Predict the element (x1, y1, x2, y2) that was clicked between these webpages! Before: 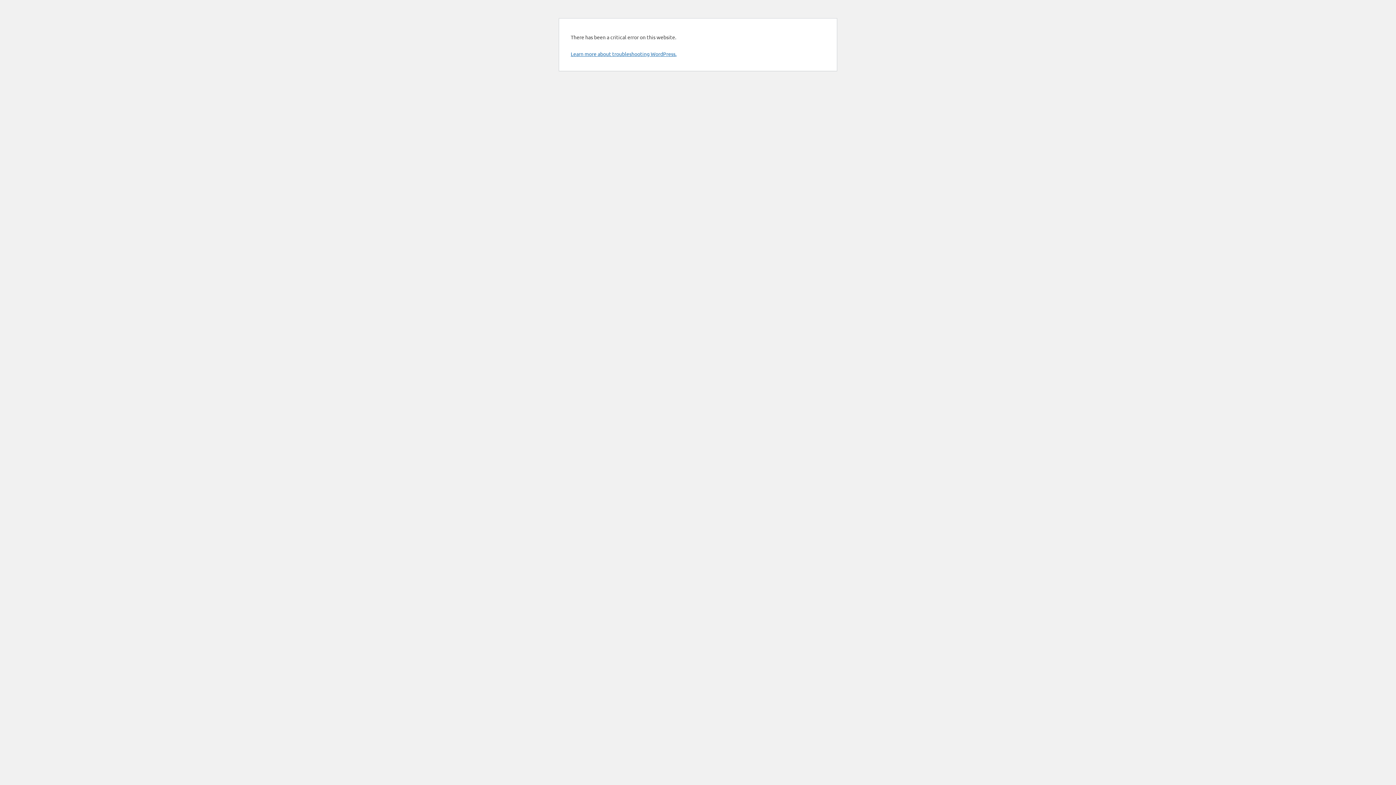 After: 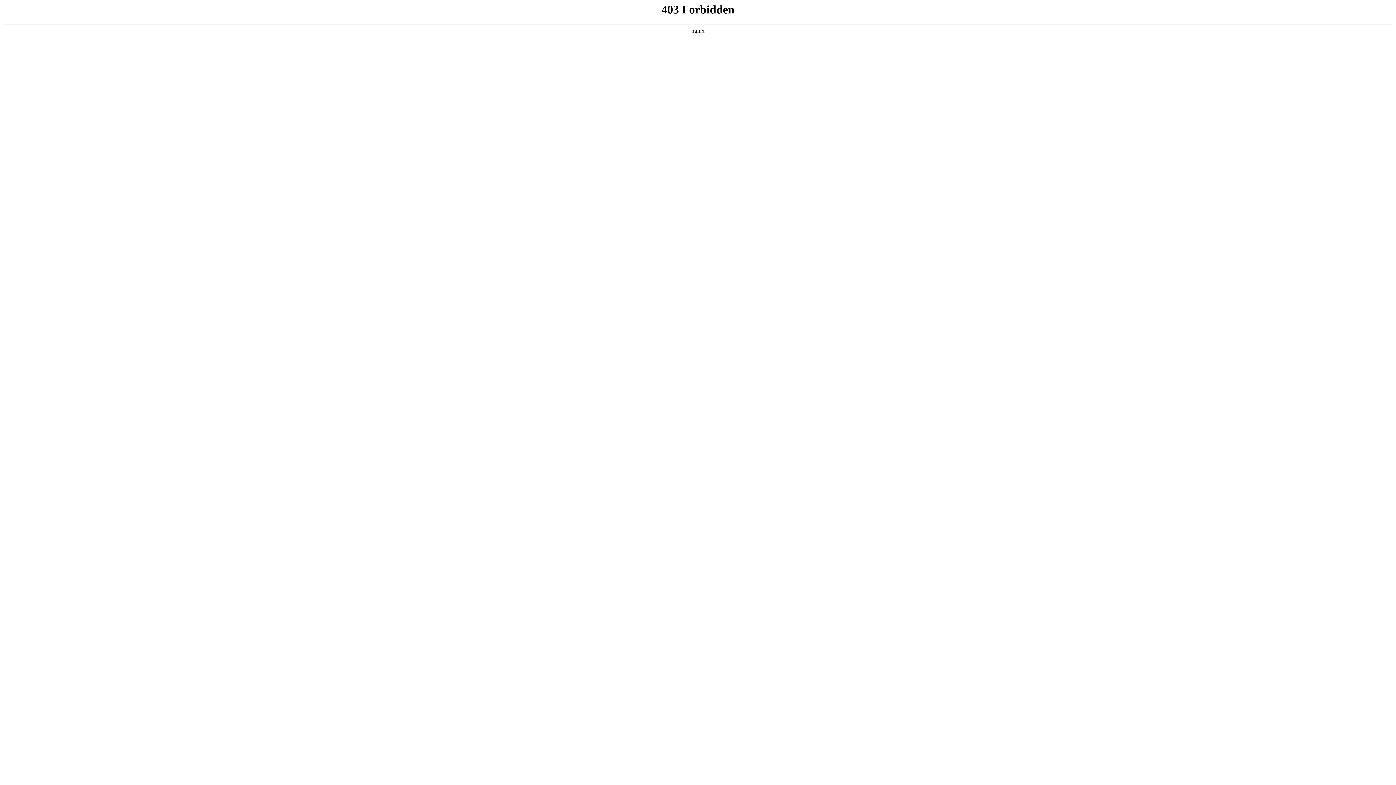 Action: label: Learn more about troubleshooting WordPress. bbox: (570, 50, 676, 57)